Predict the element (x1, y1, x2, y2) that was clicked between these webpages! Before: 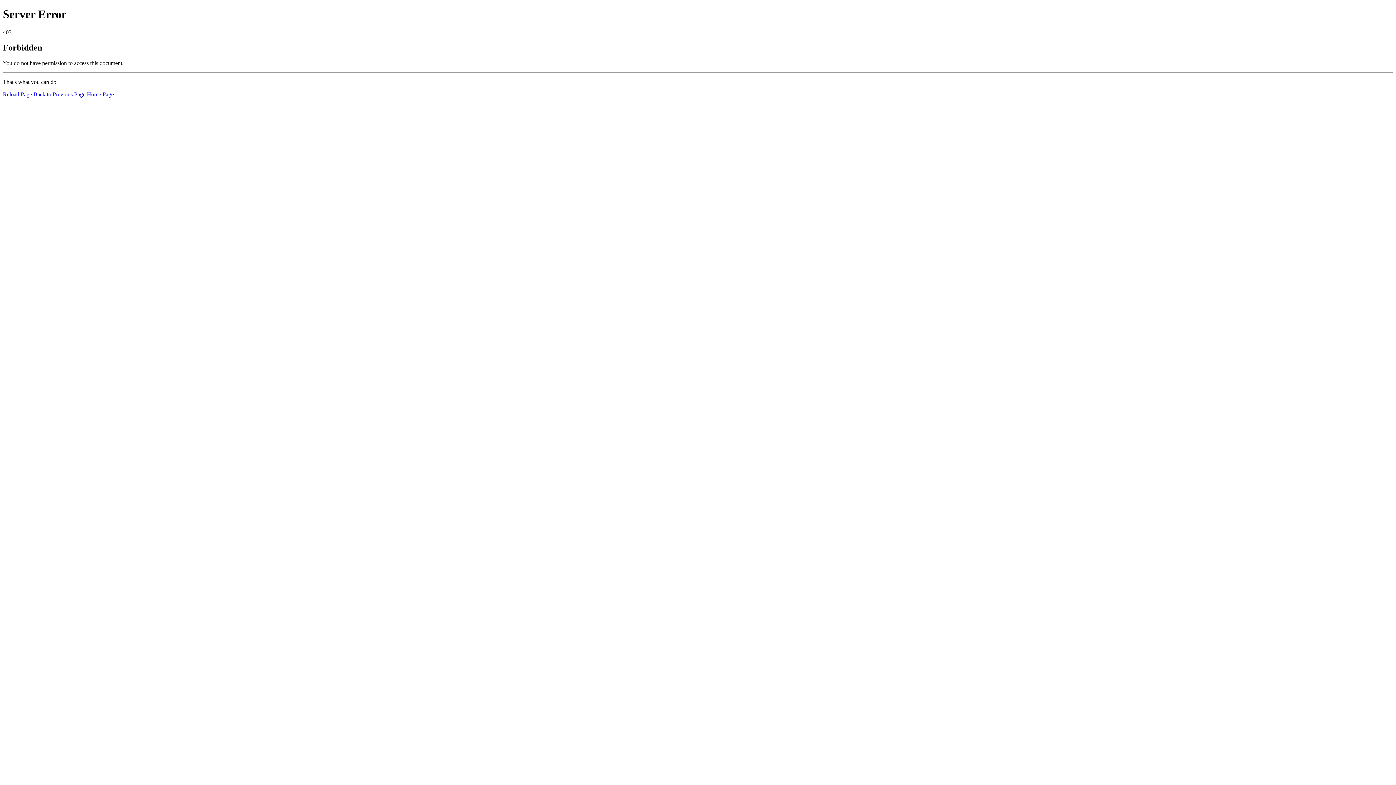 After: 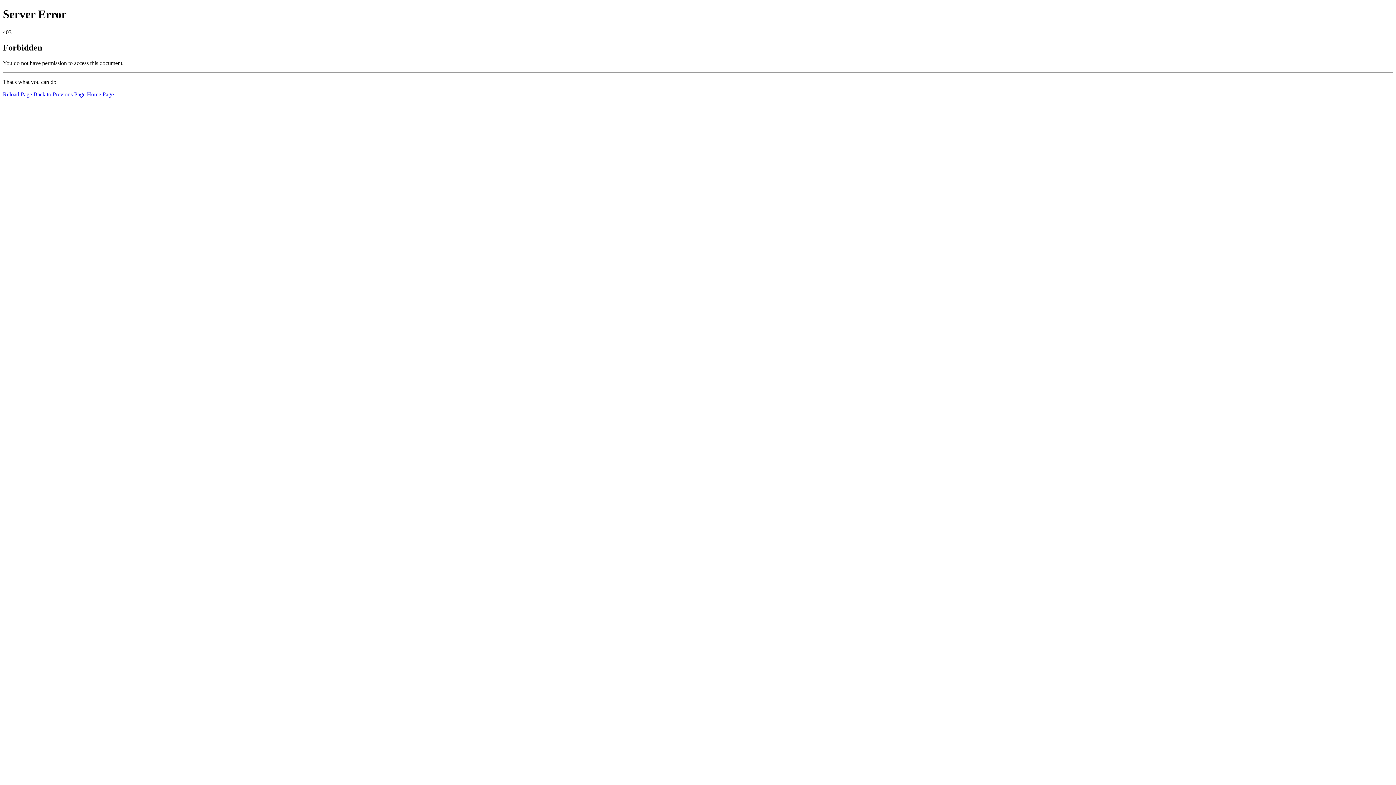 Action: bbox: (86, 91, 113, 97) label: Home Page